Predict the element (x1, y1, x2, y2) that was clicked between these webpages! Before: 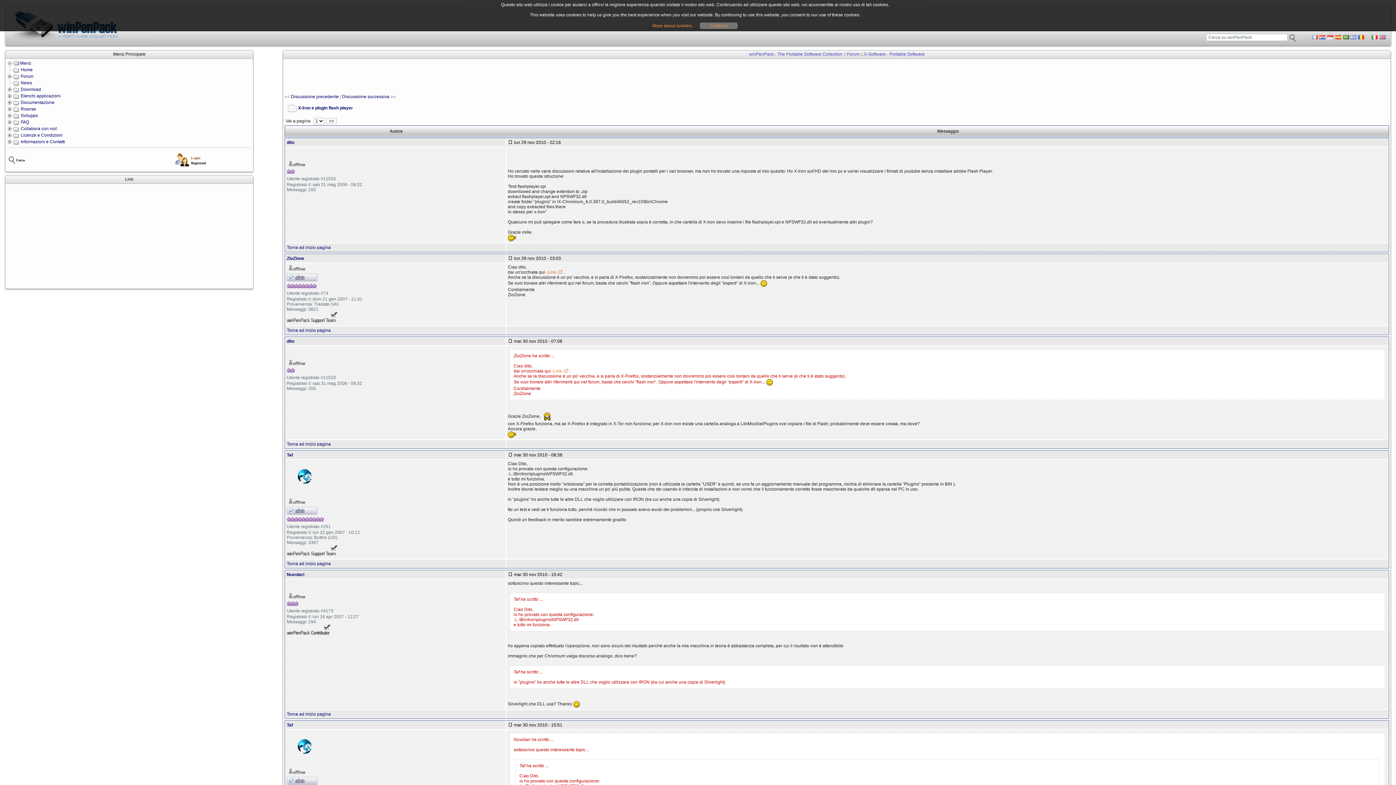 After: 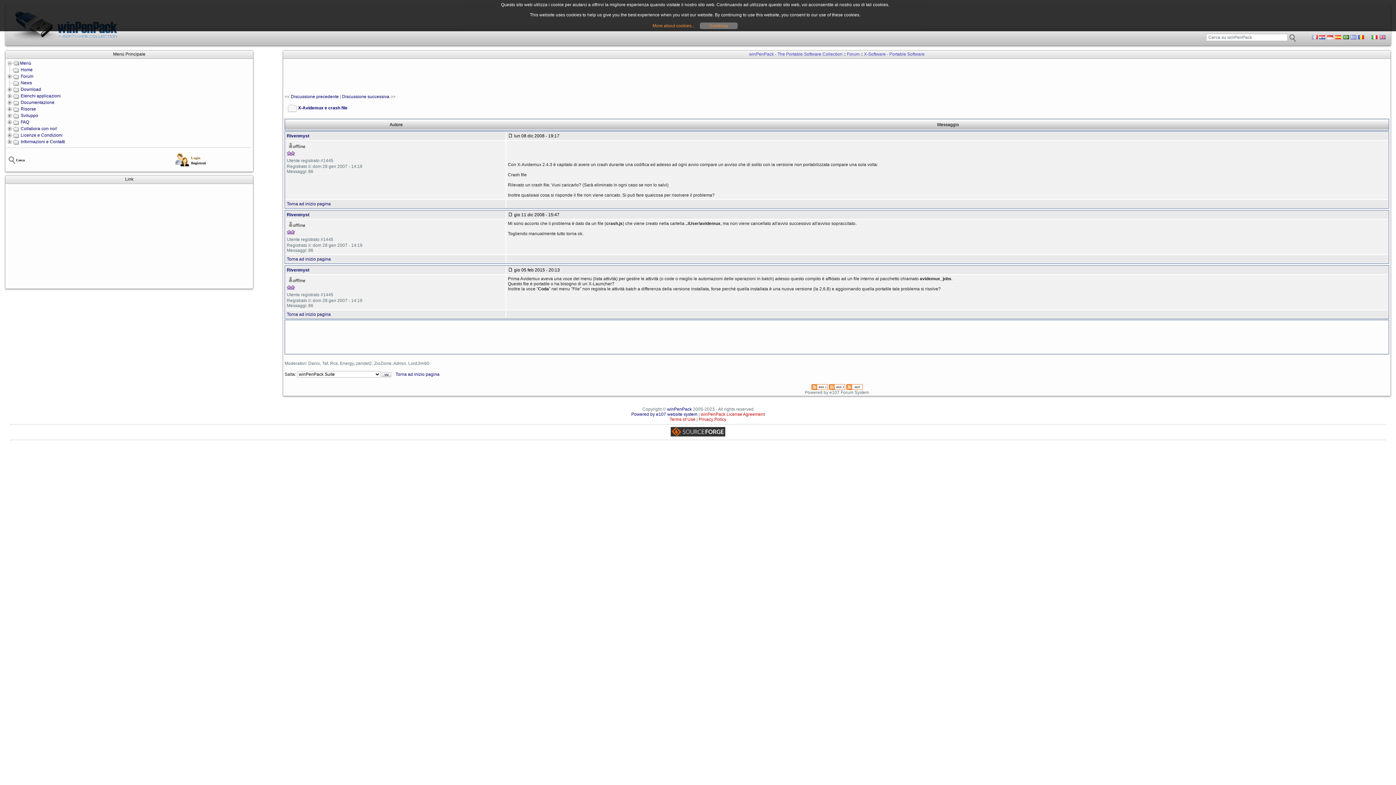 Action: label: Discussione precedente bbox: (290, 94, 338, 99)